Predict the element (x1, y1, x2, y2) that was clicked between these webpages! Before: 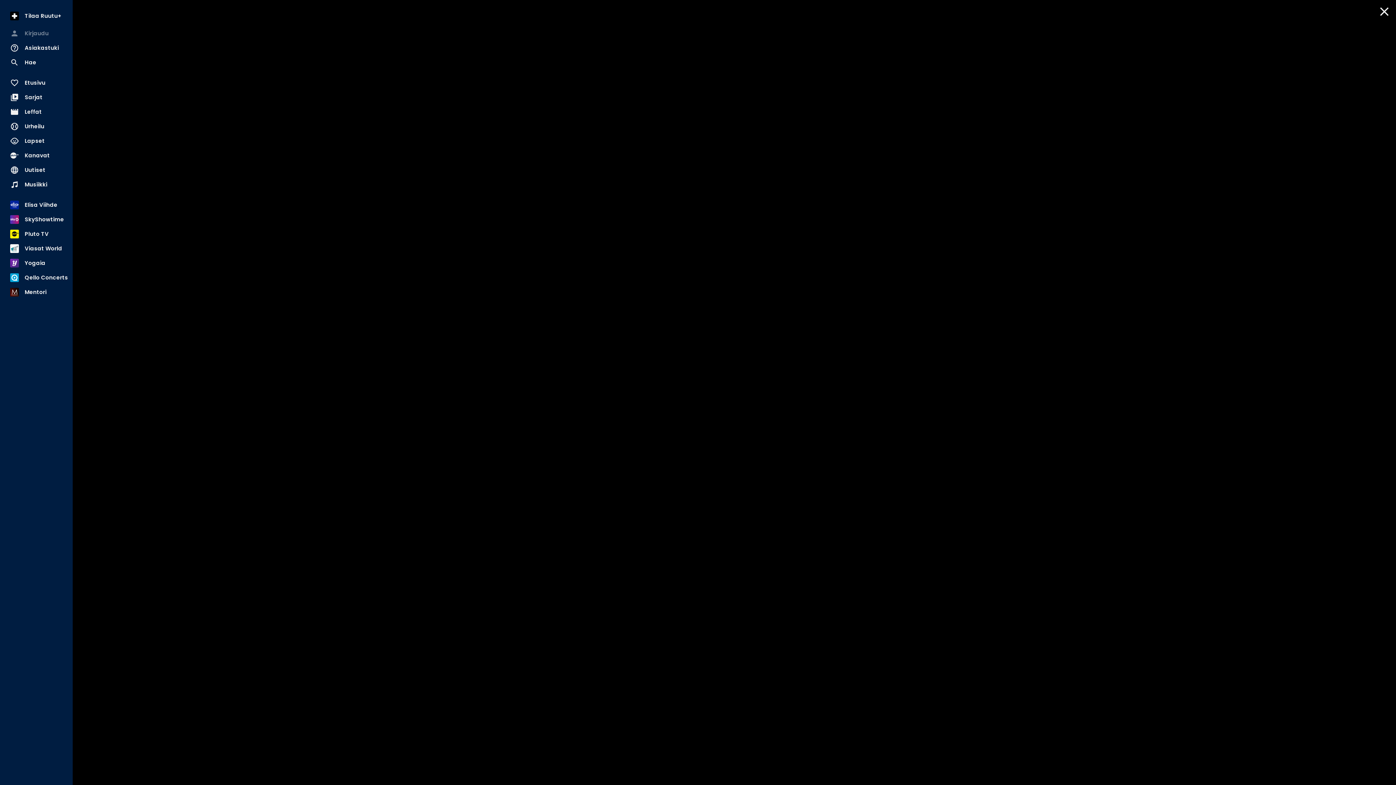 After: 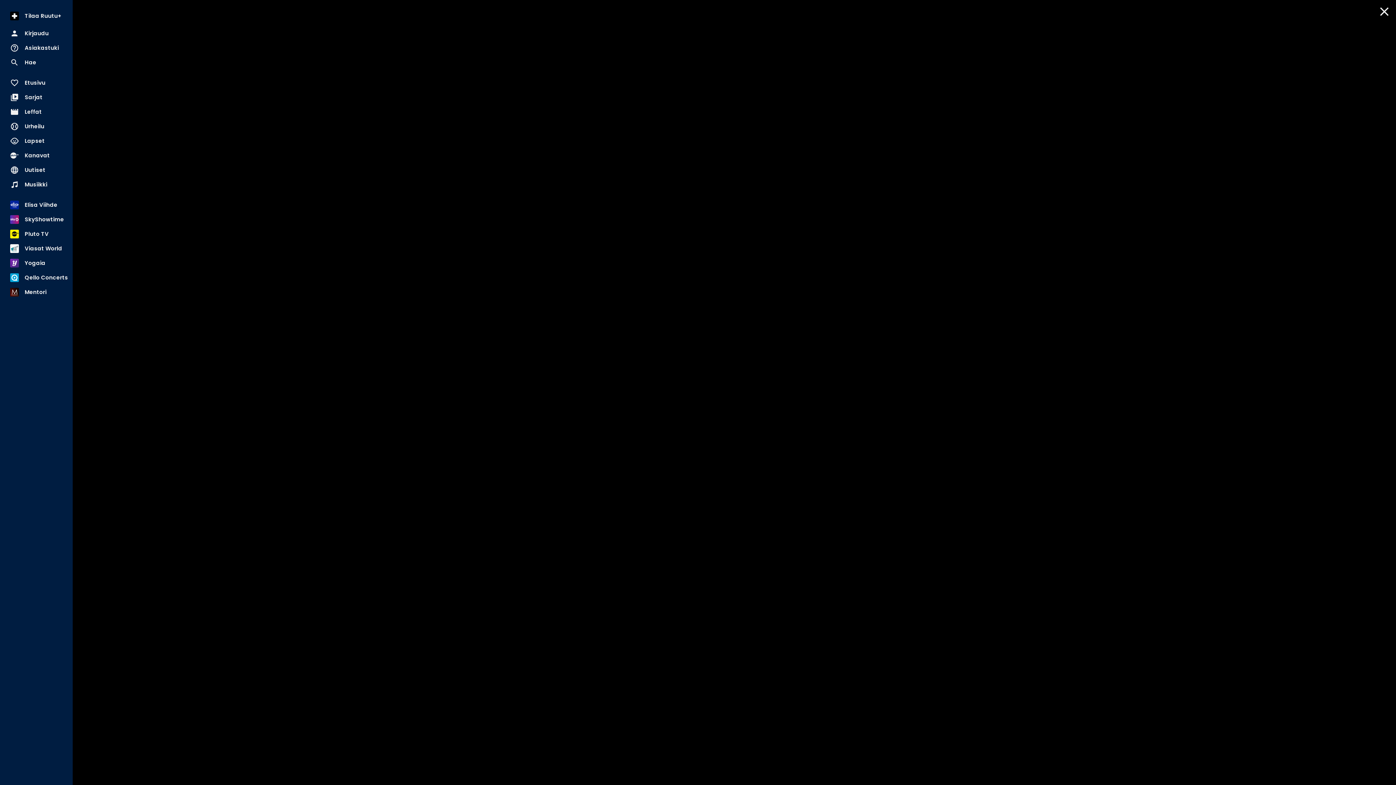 Action: label: Maailman paras on poissa kokoonpanosta - Tässä loukkaantumiseen johtanut tilanne
F-liiga, Miehet 3.5.2025 bbox: (1184, 144, 1274, 246)